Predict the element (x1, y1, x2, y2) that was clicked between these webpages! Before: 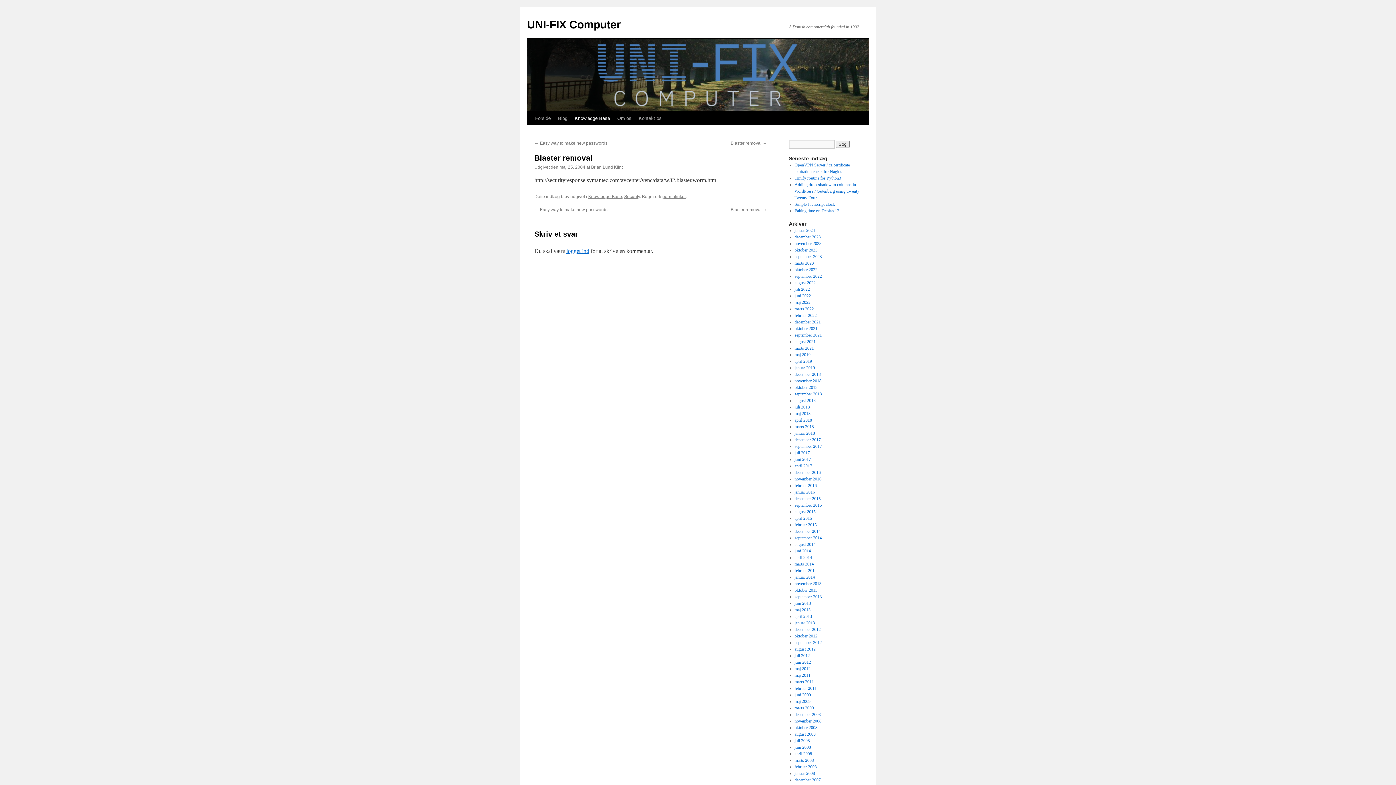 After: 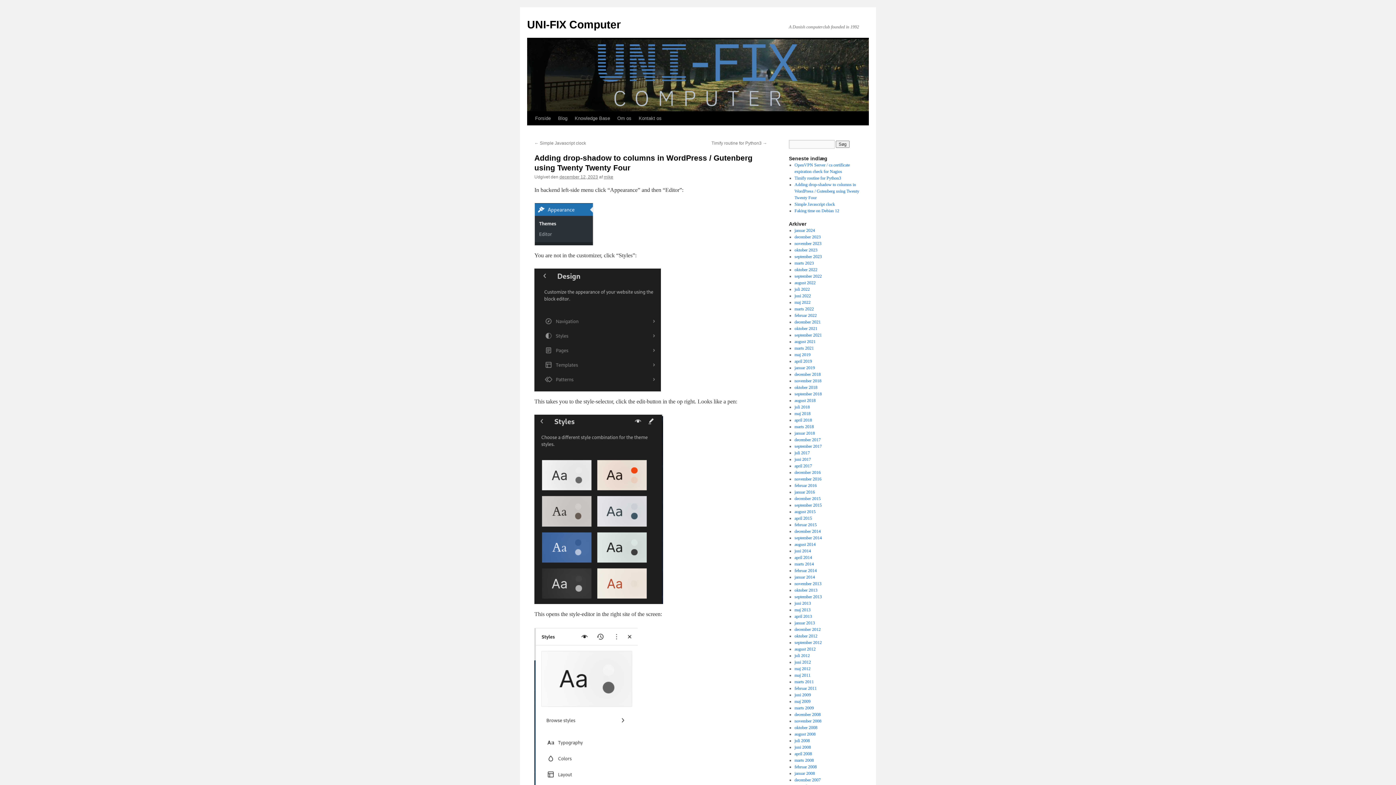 Action: bbox: (794, 182, 859, 200) label: Adding drop-shadow to columns in WordPress / Gutenberg using Twenty Twenty Four